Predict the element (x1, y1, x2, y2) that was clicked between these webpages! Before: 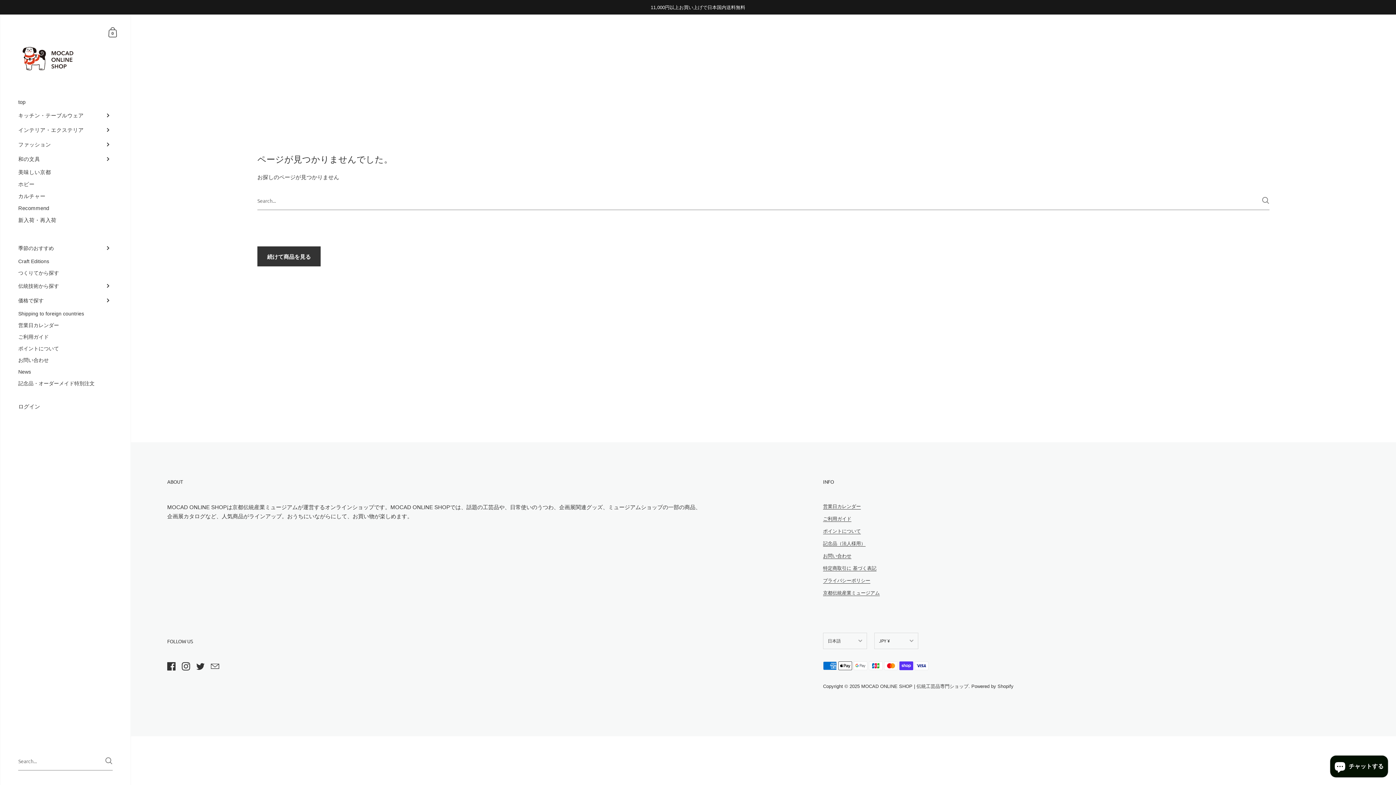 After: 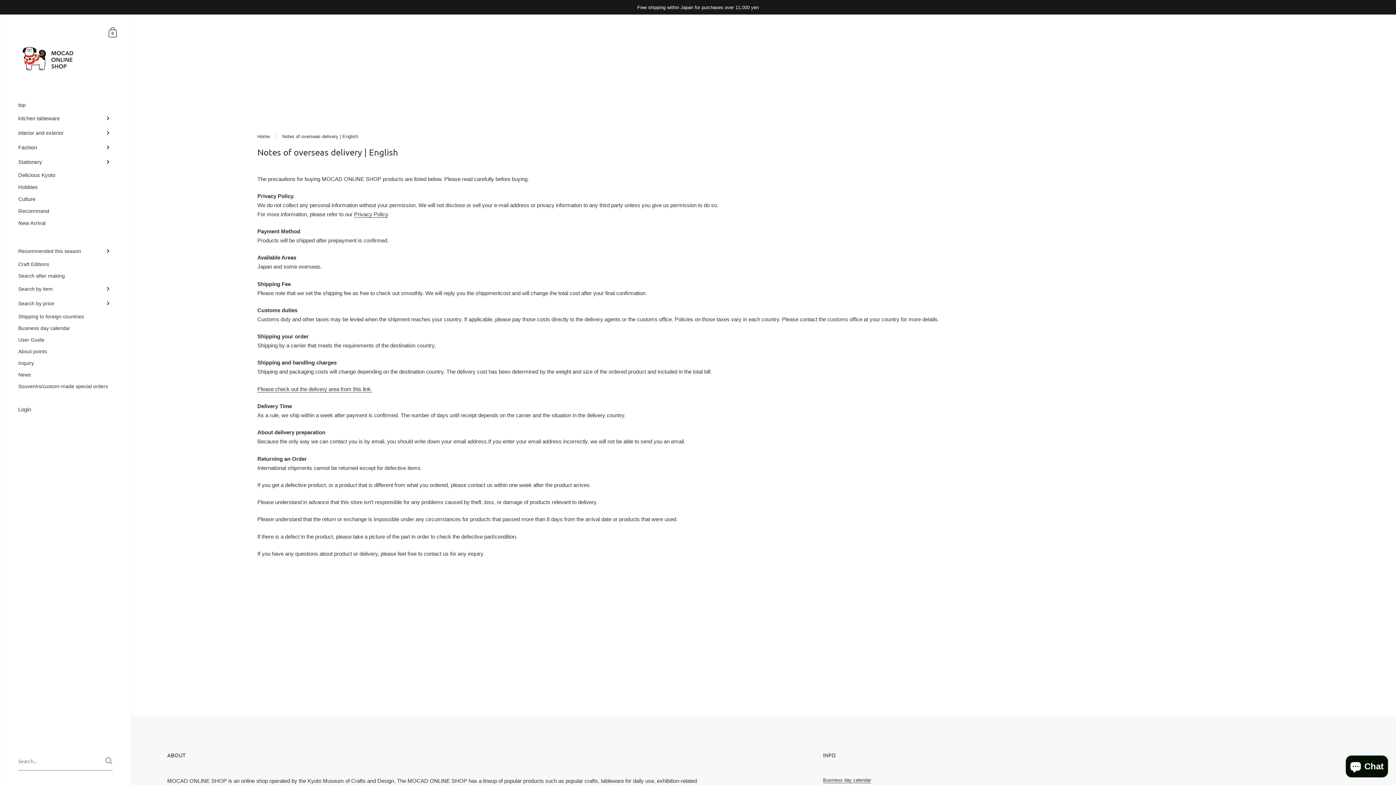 Action: label: Shipping to foreign countries bbox: (0, 308, 130, 319)